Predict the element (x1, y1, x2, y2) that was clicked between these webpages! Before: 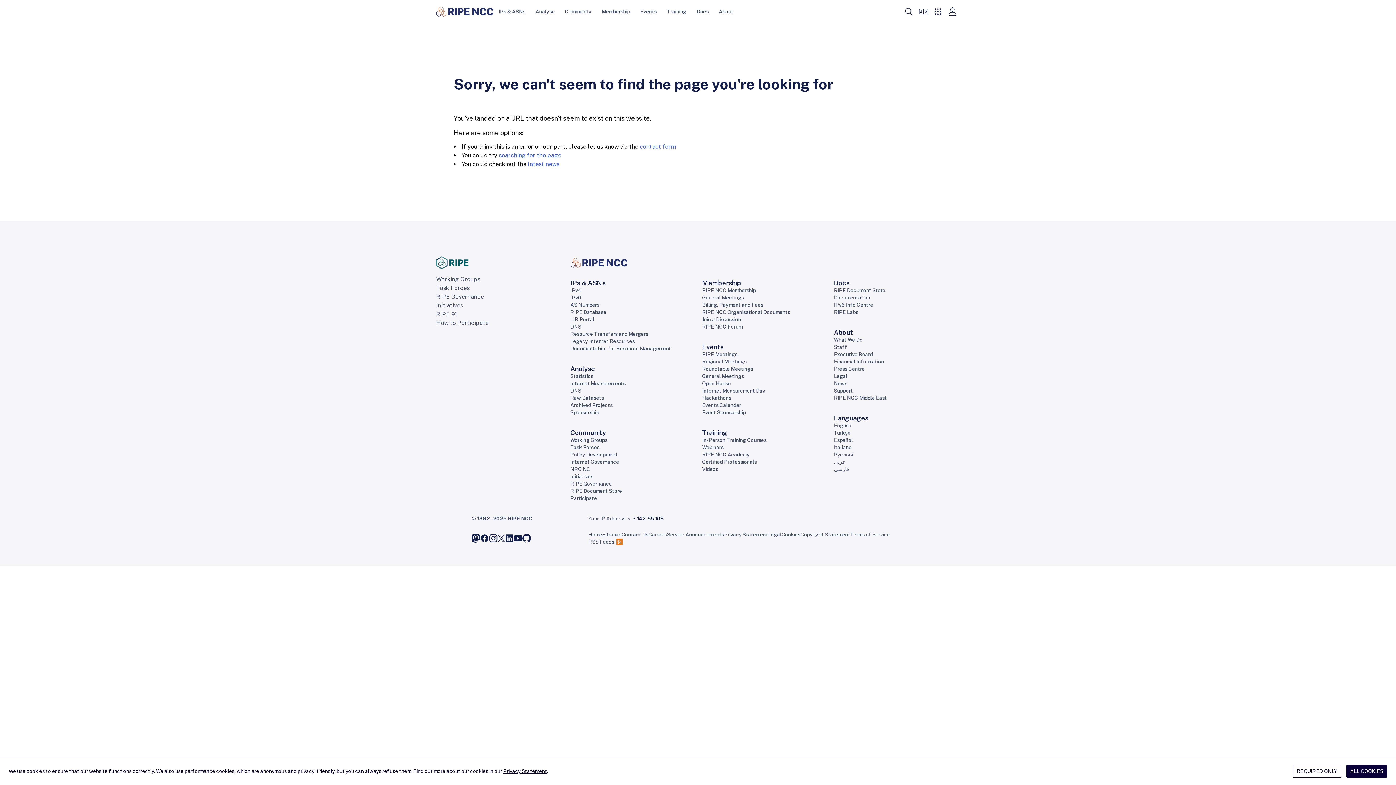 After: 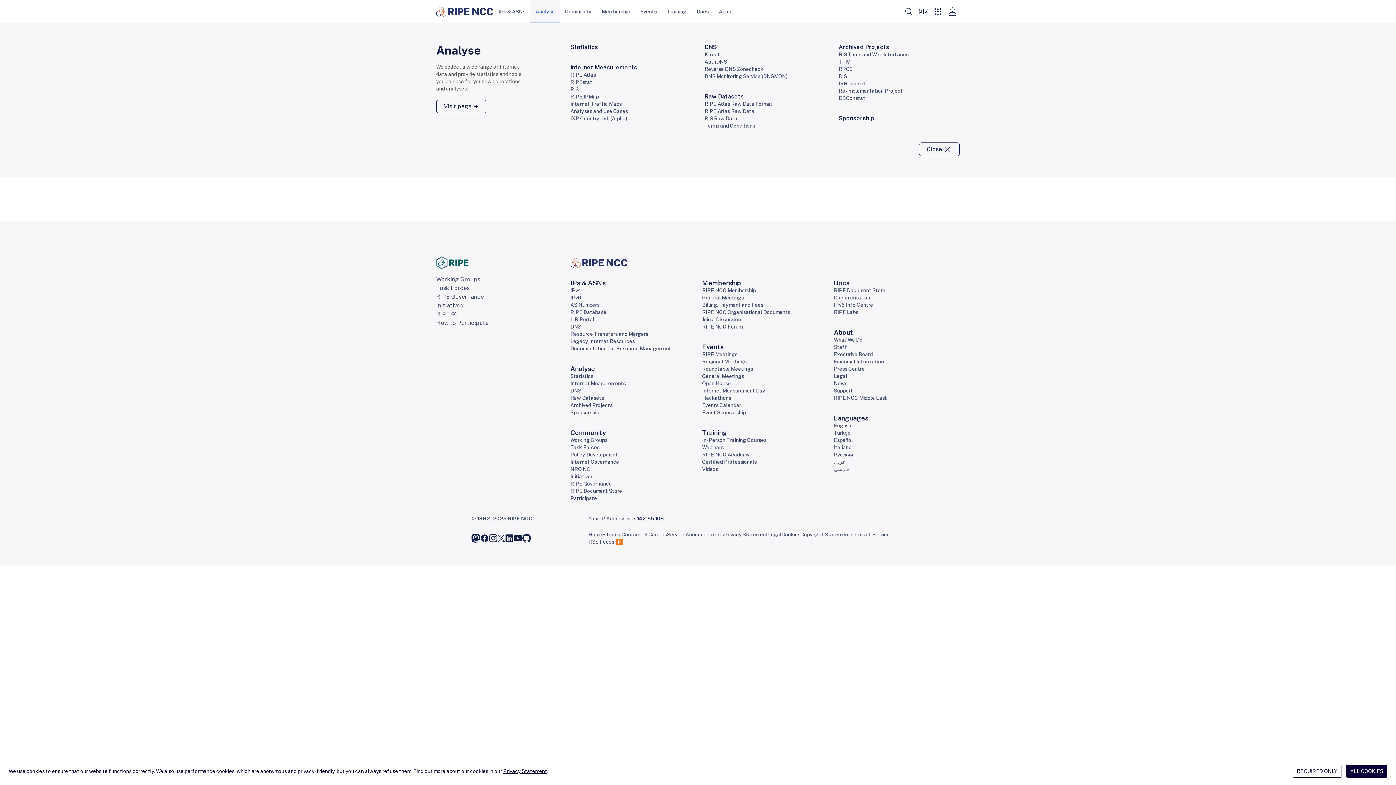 Action: label: Analyse bbox: (530, 0, 560, 23)